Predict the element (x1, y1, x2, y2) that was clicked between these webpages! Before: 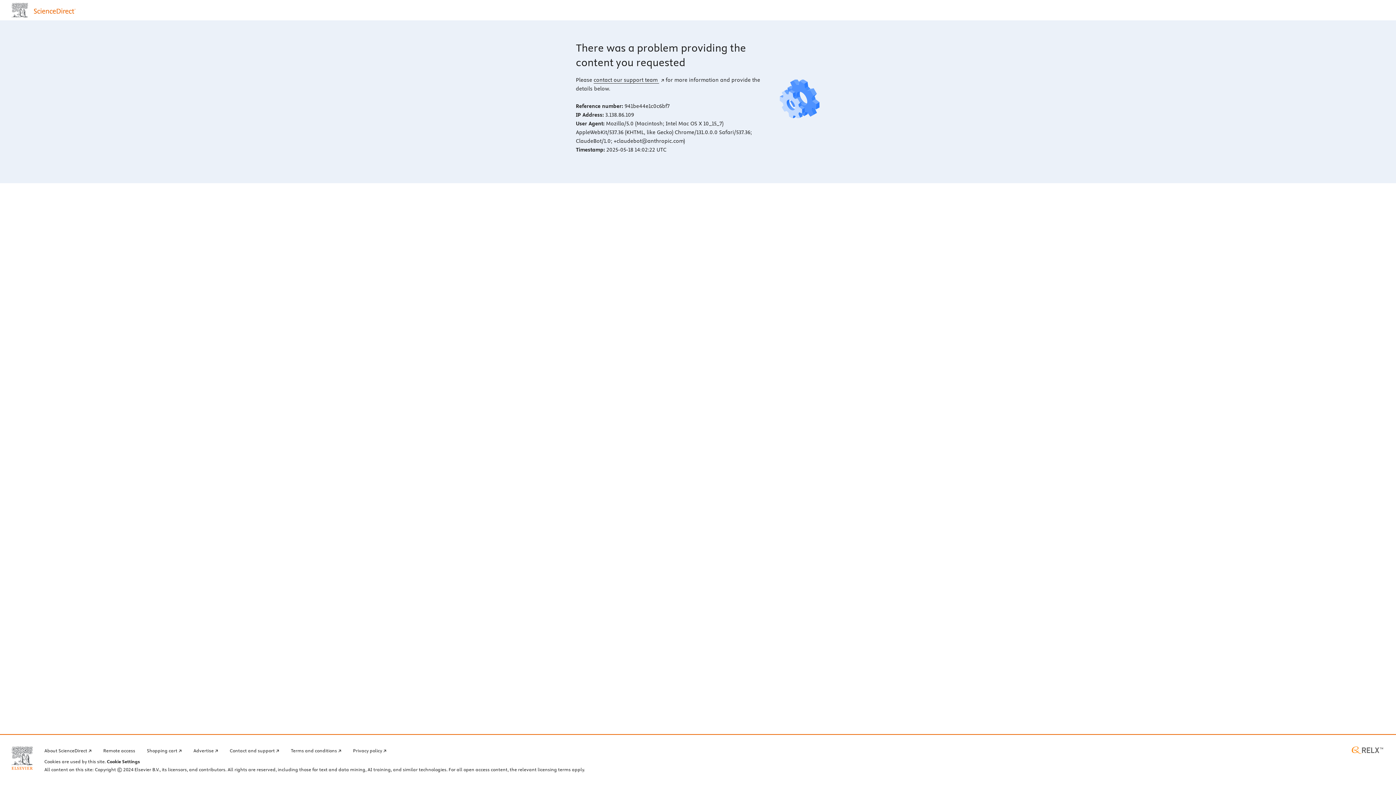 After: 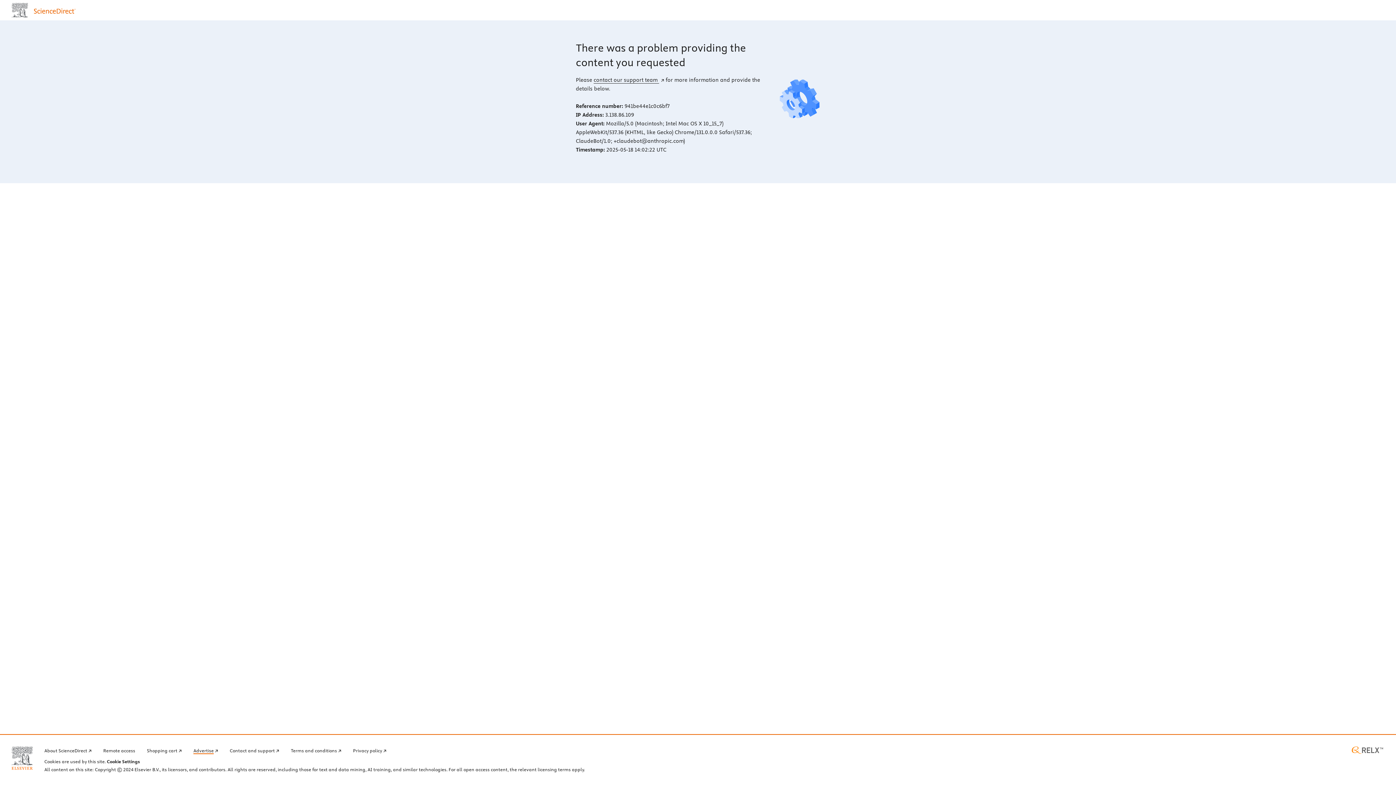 Action: bbox: (193, 746, 218, 754) label: Advertise